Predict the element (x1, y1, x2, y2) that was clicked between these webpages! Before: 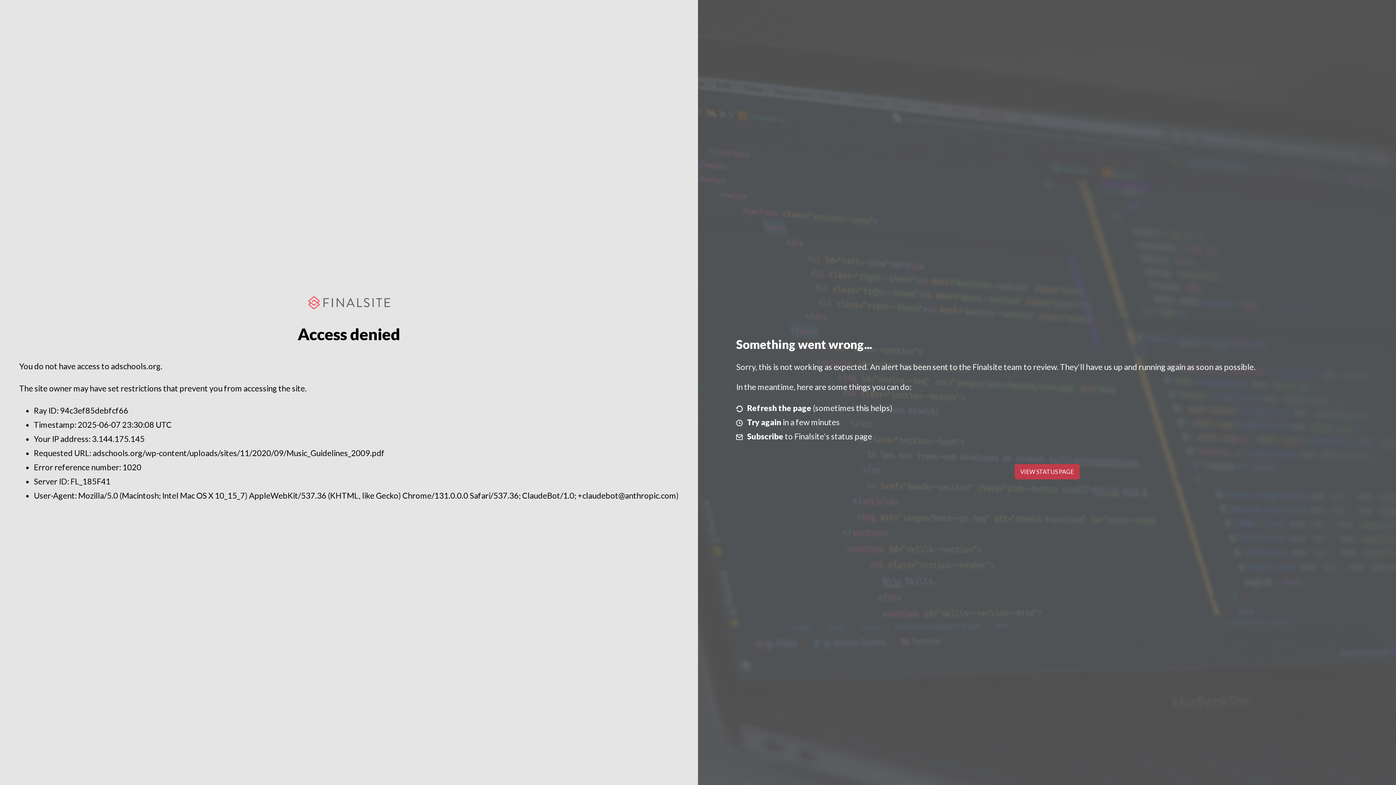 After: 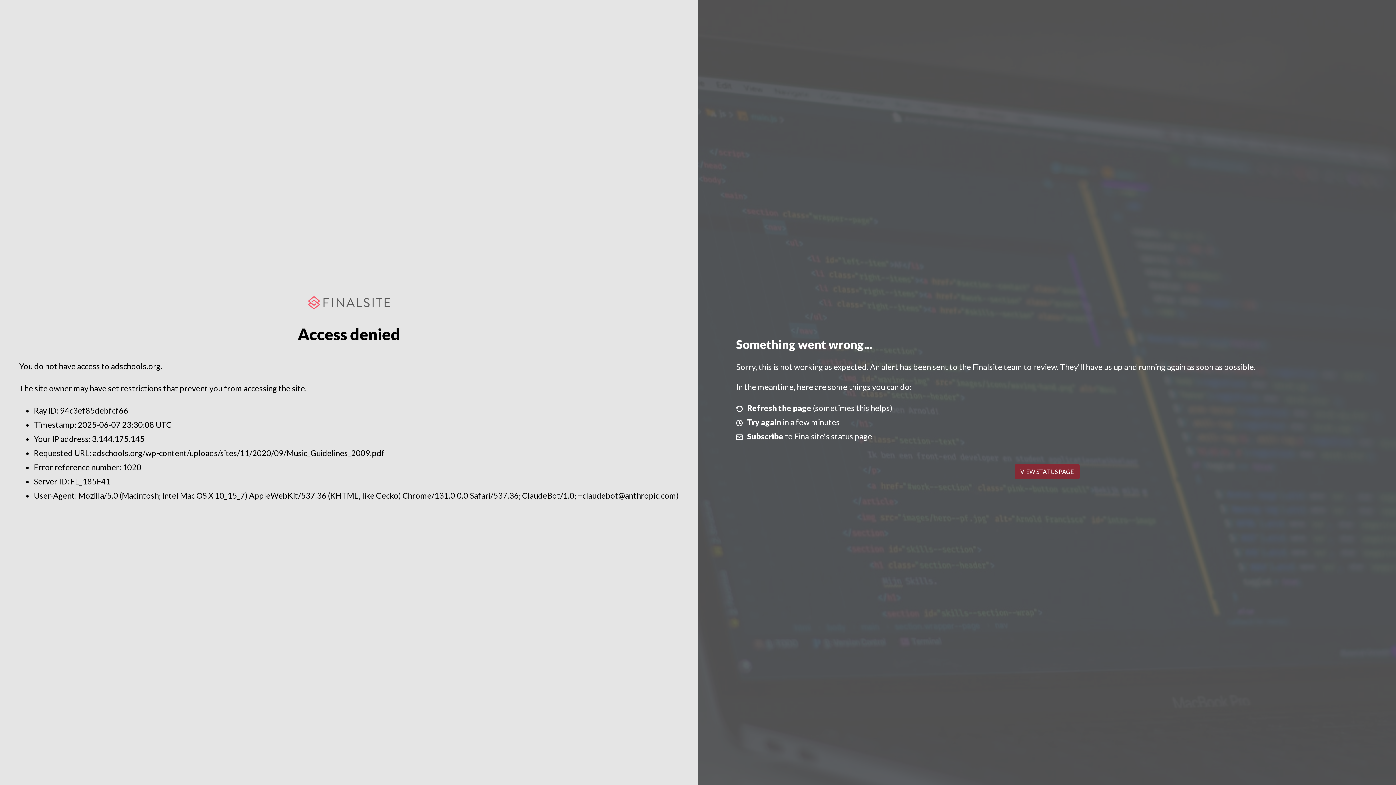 Action: label: VIEW STATUS PAGE bbox: (1014, 464, 1079, 479)